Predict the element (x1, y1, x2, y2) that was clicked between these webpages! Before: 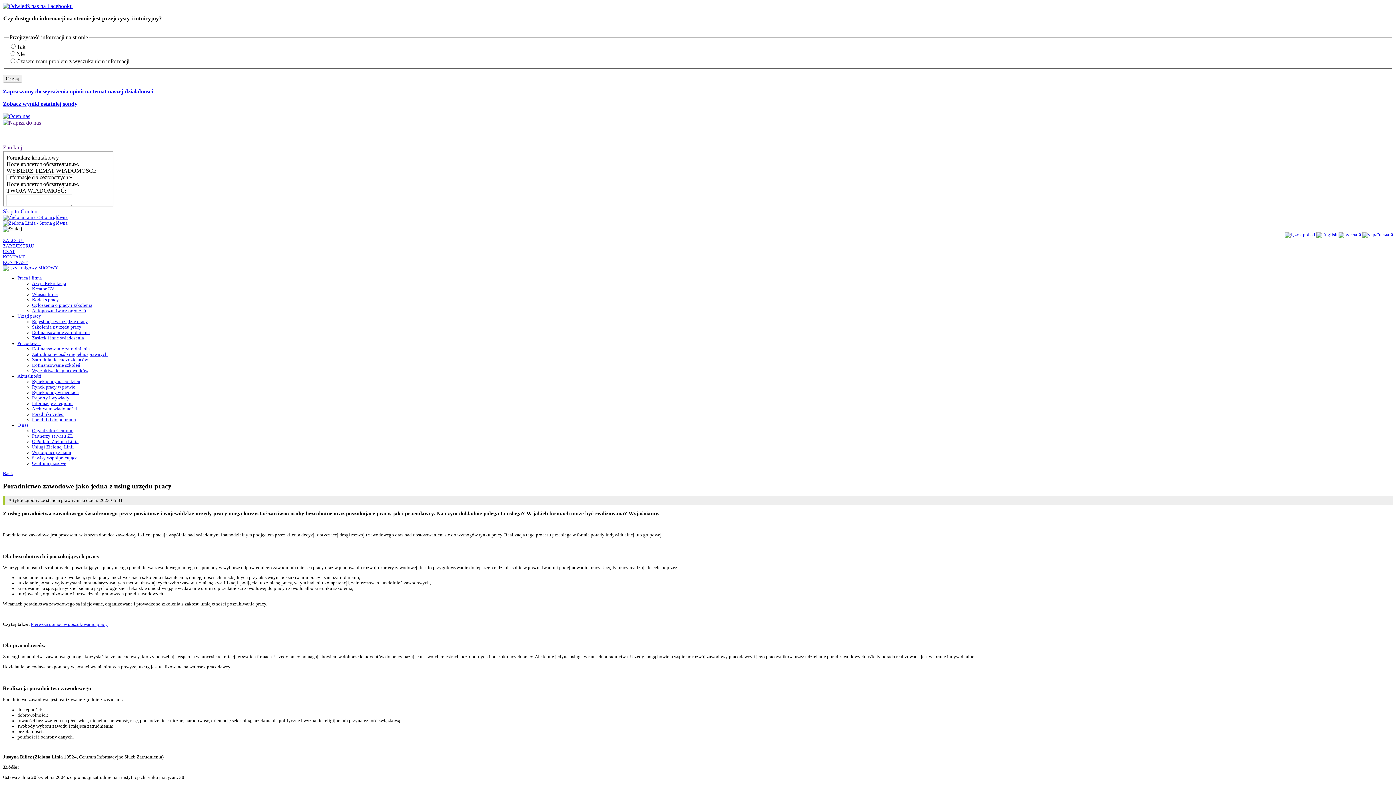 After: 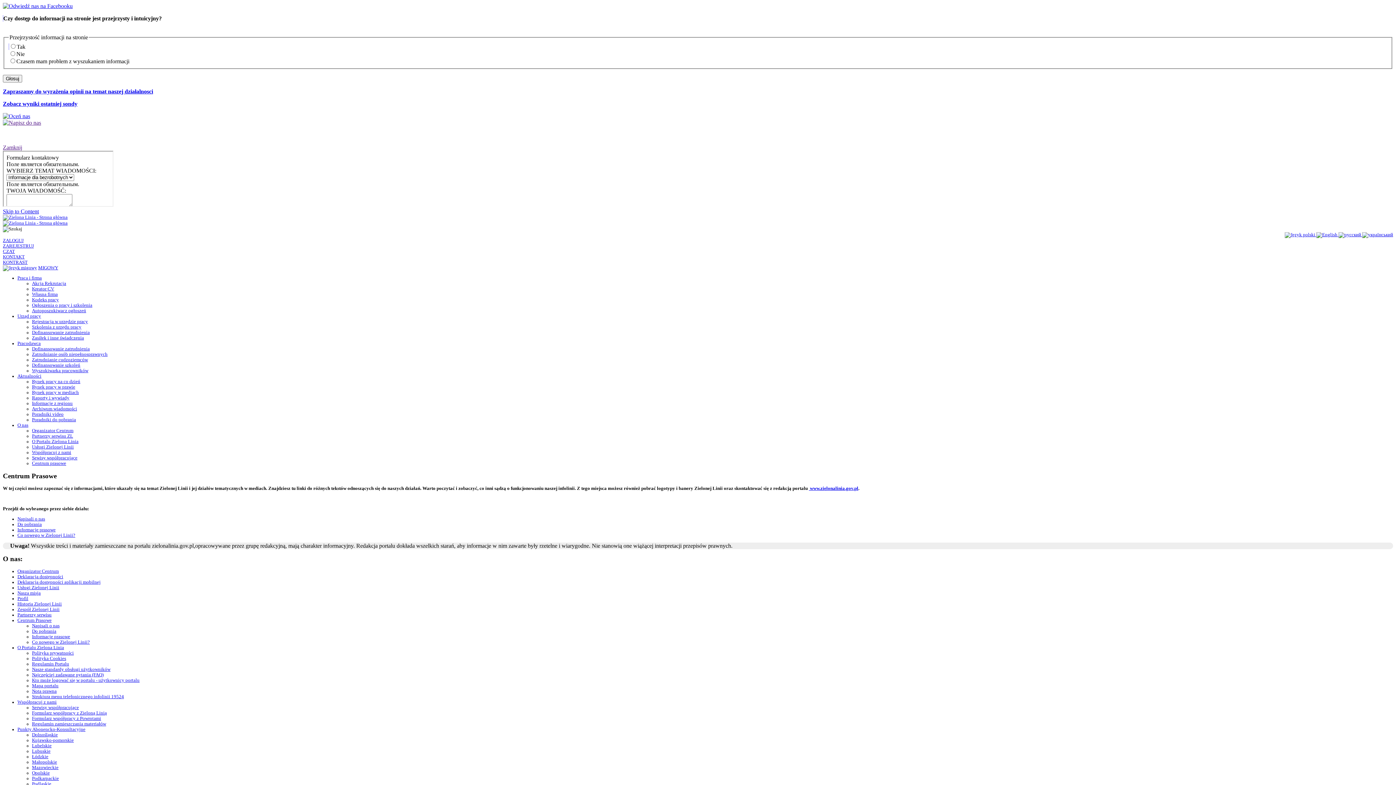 Action: label: Centrum prasowe bbox: (32, 461, 66, 466)